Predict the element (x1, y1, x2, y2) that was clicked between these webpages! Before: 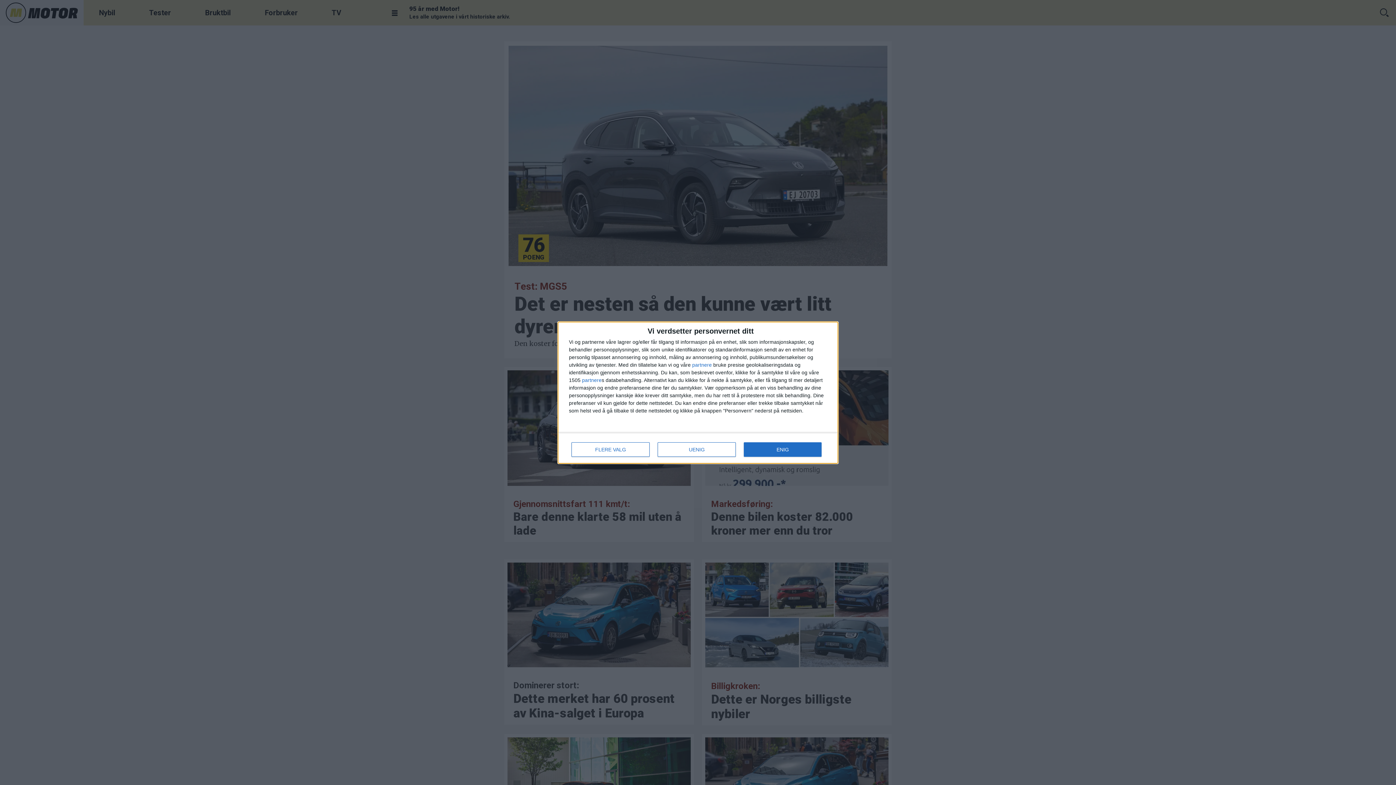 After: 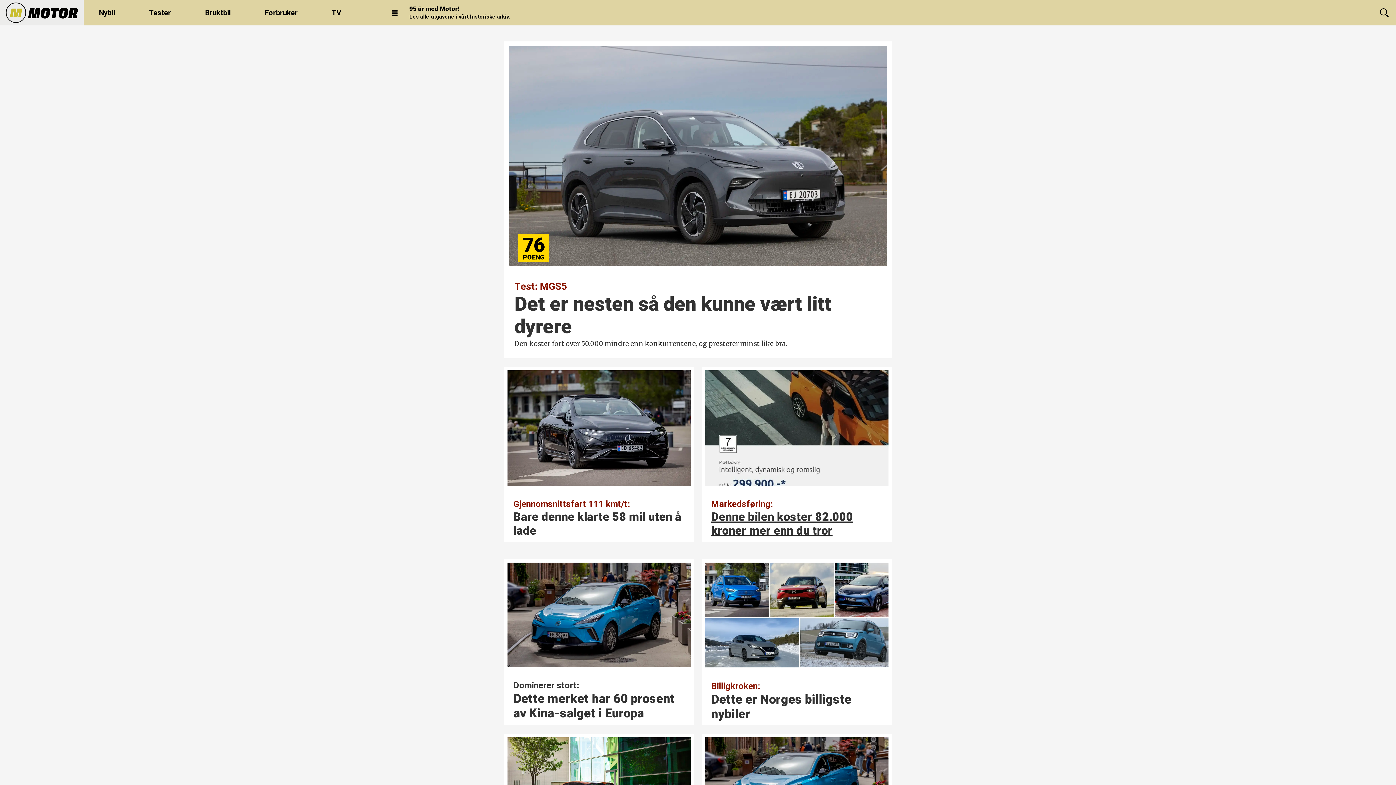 Action: bbox: (744, 442, 821, 456) label: ENIG